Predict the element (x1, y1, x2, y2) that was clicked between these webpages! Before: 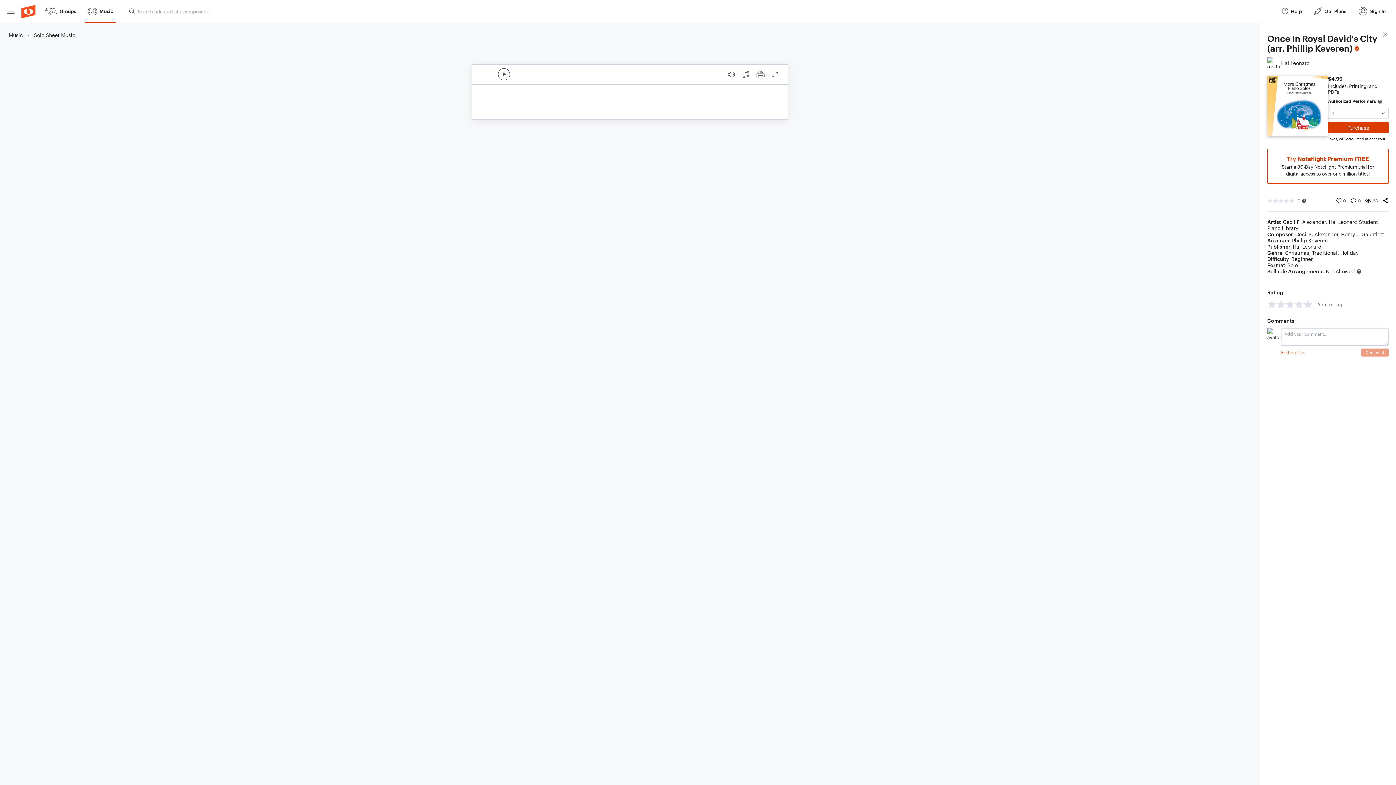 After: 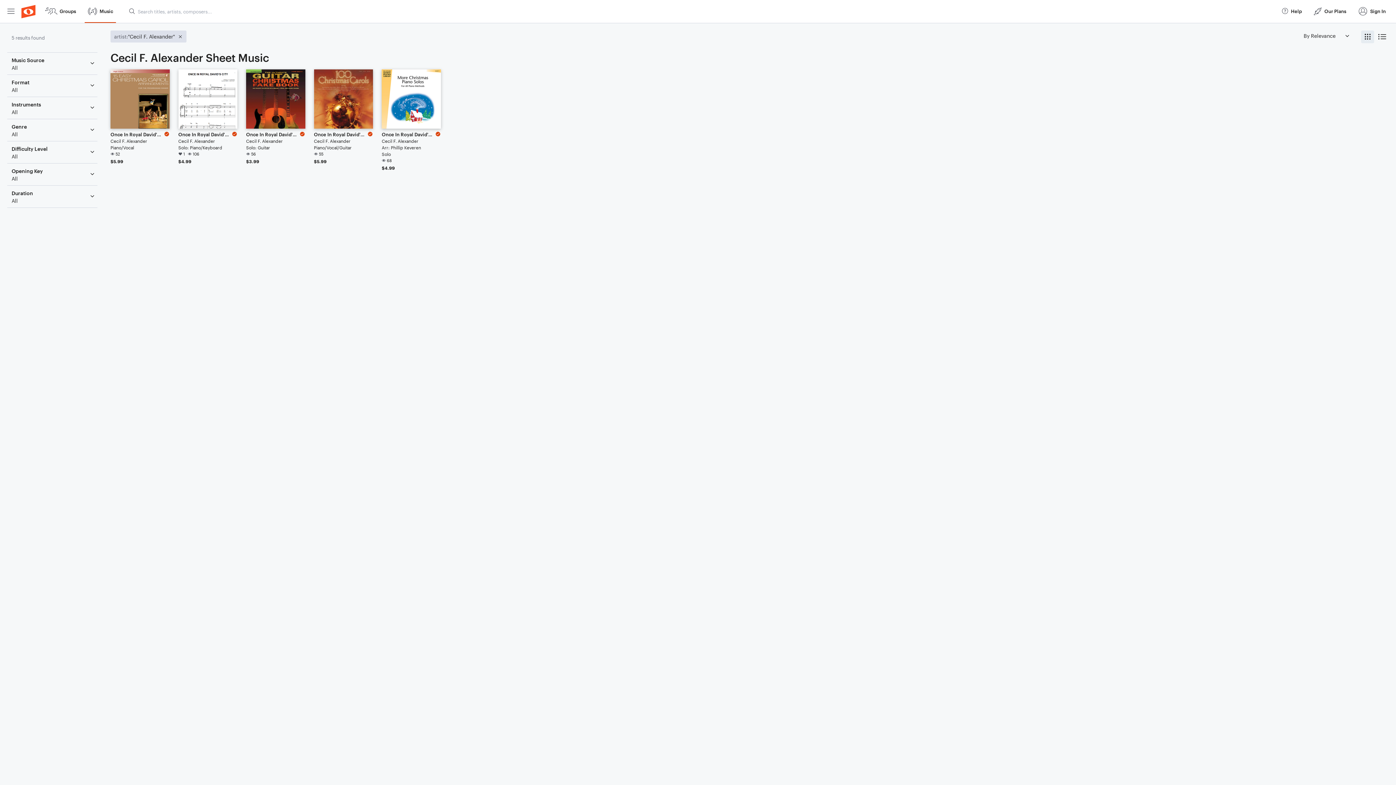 Action: bbox: (1283, 218, 1326, 225) label: Cecil F. Alexander